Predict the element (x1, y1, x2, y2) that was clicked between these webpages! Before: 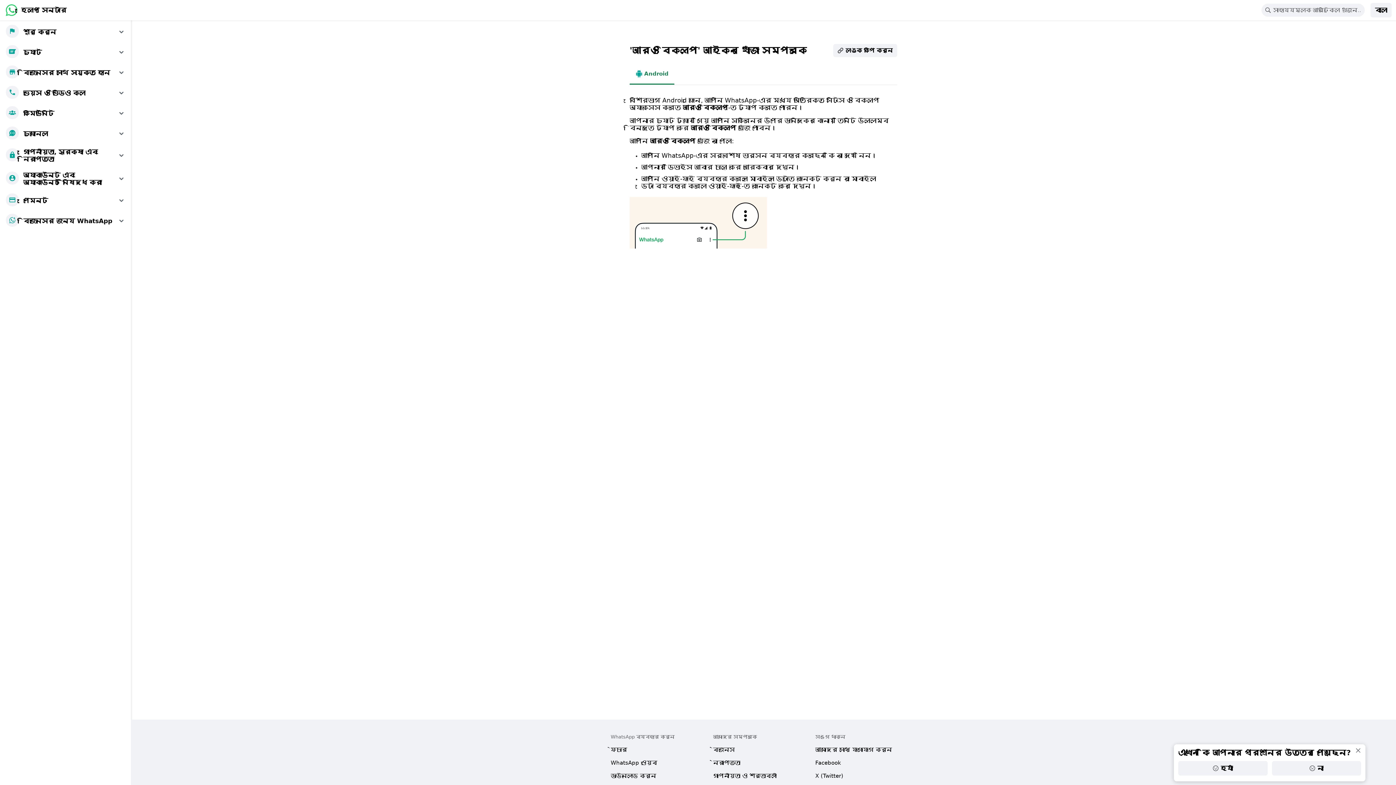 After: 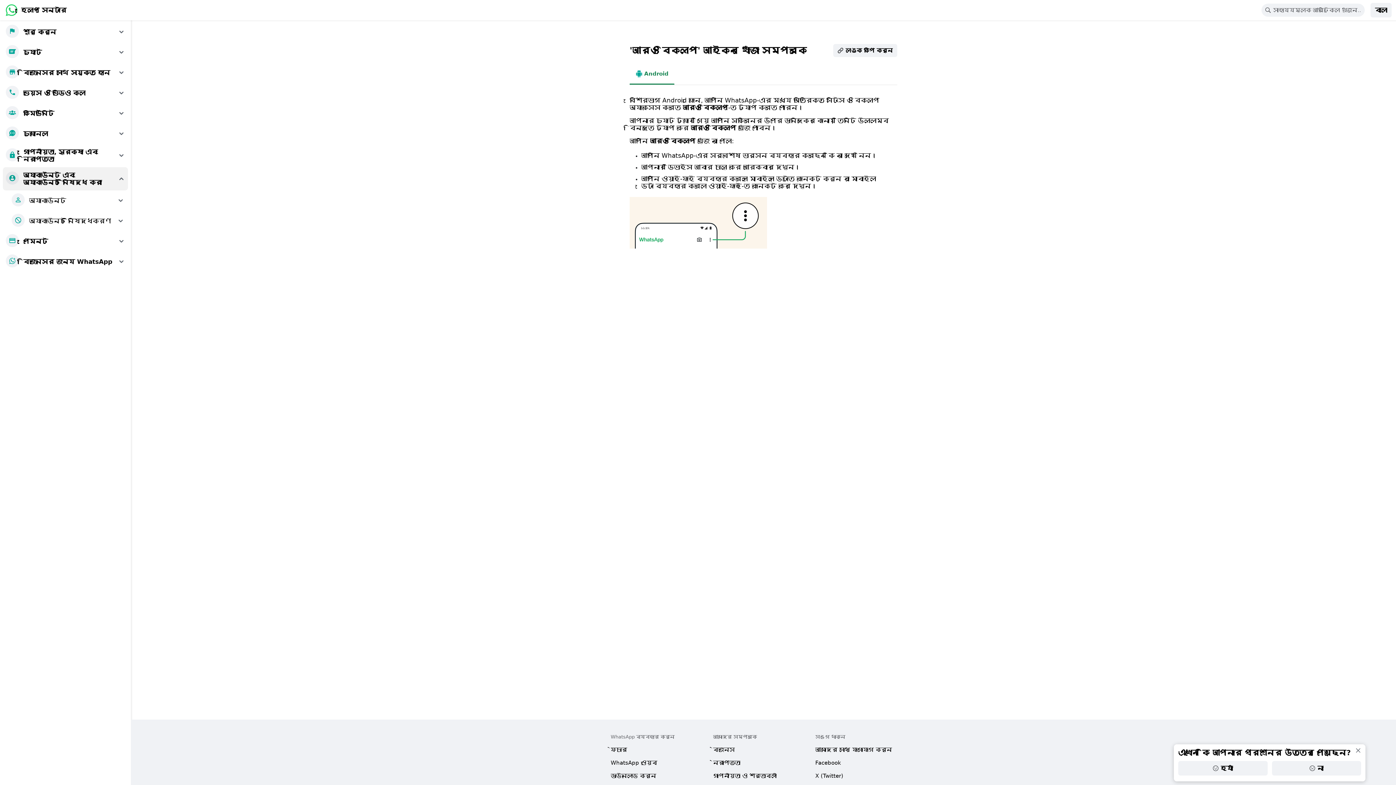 Action: label: অ্যাকাউন্ট এবং অ্যাকাউন্ট নিষিদ্ধ করা bbox: (2, 167, 128, 190)